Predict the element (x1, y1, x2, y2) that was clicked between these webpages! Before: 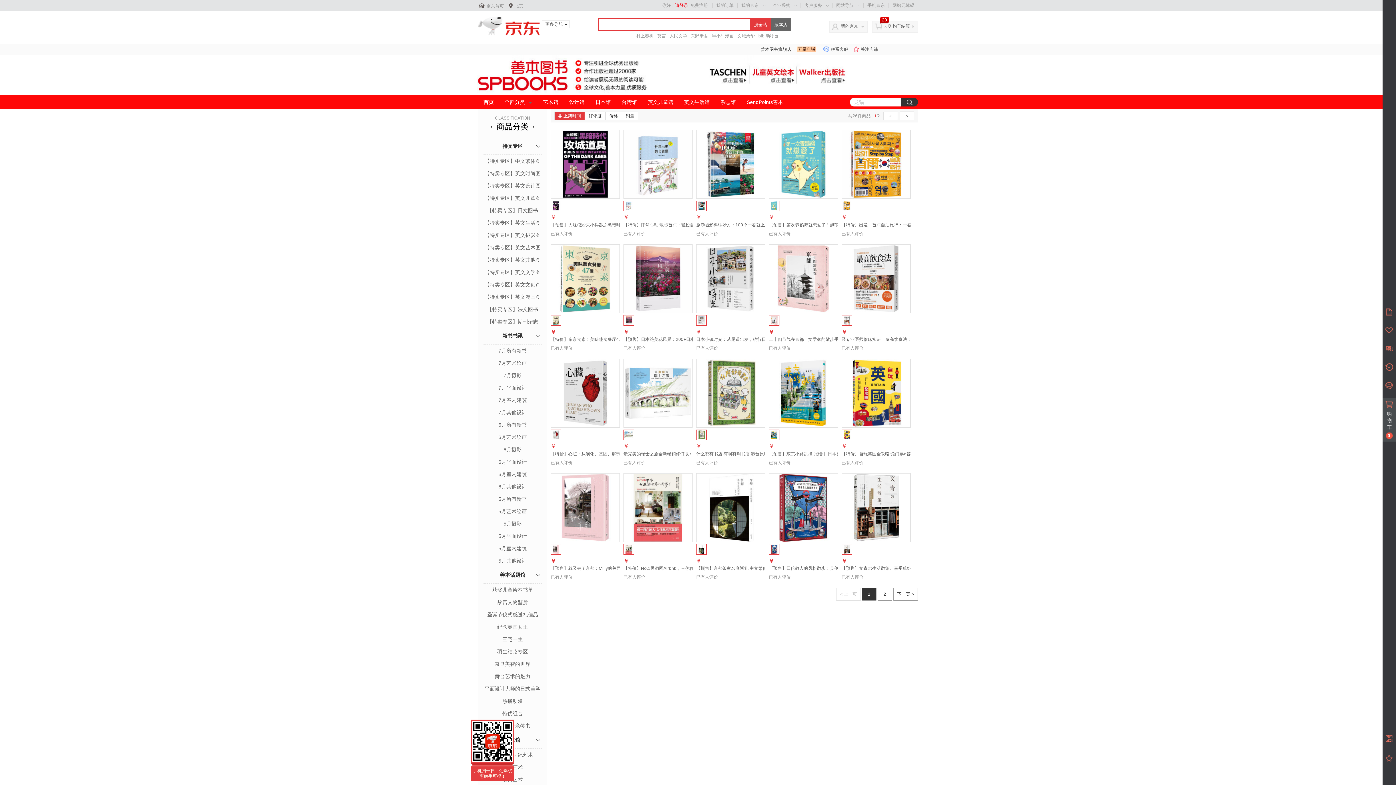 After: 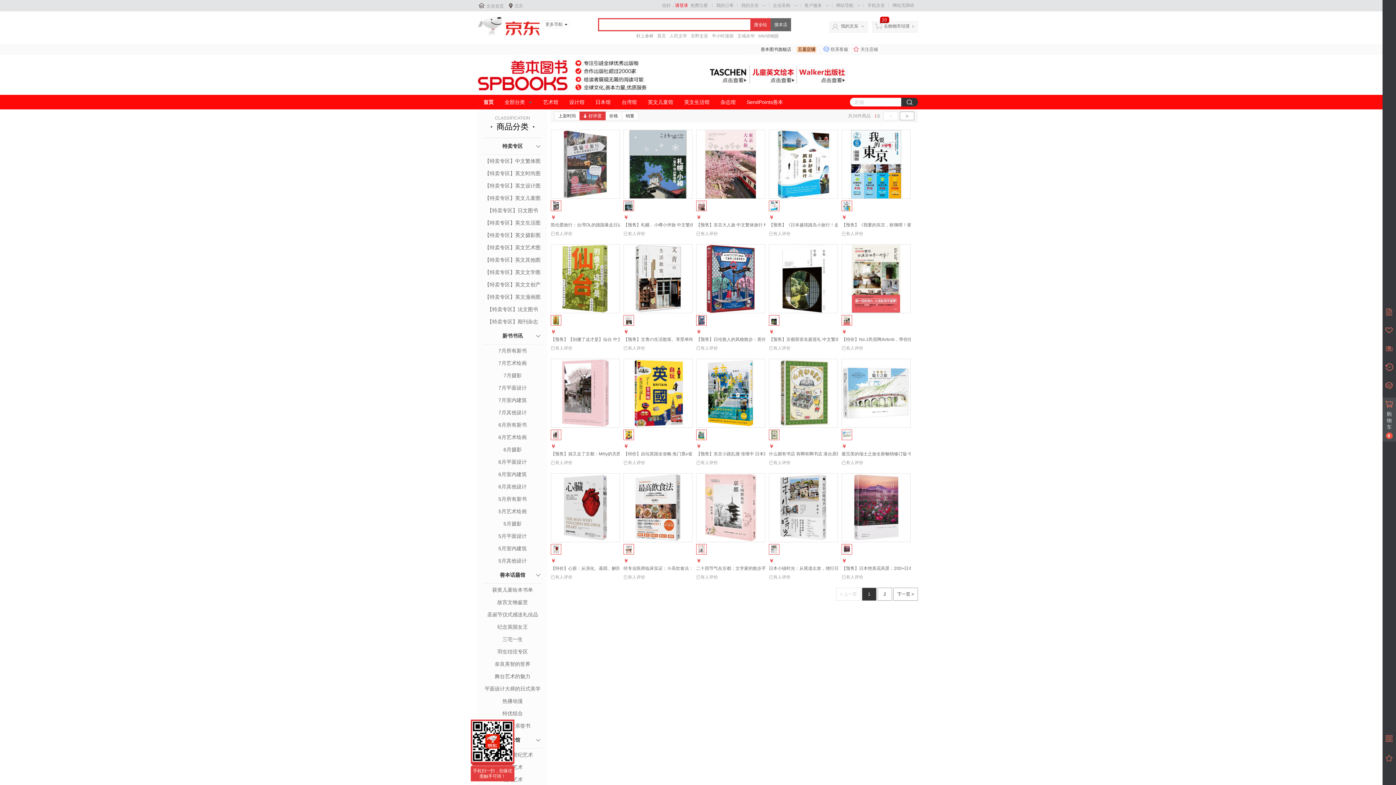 Action: bbox: (584, 111, 605, 120) label: 好评度